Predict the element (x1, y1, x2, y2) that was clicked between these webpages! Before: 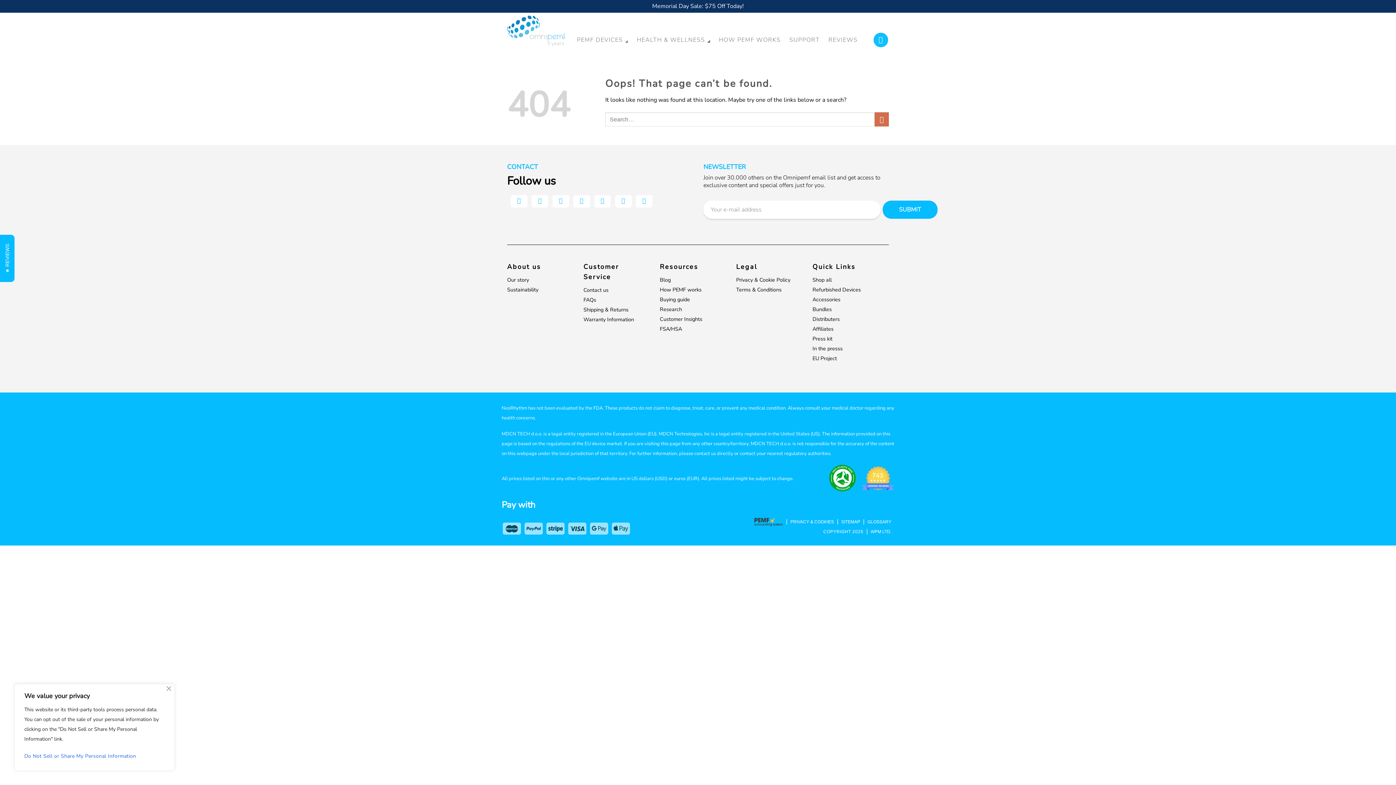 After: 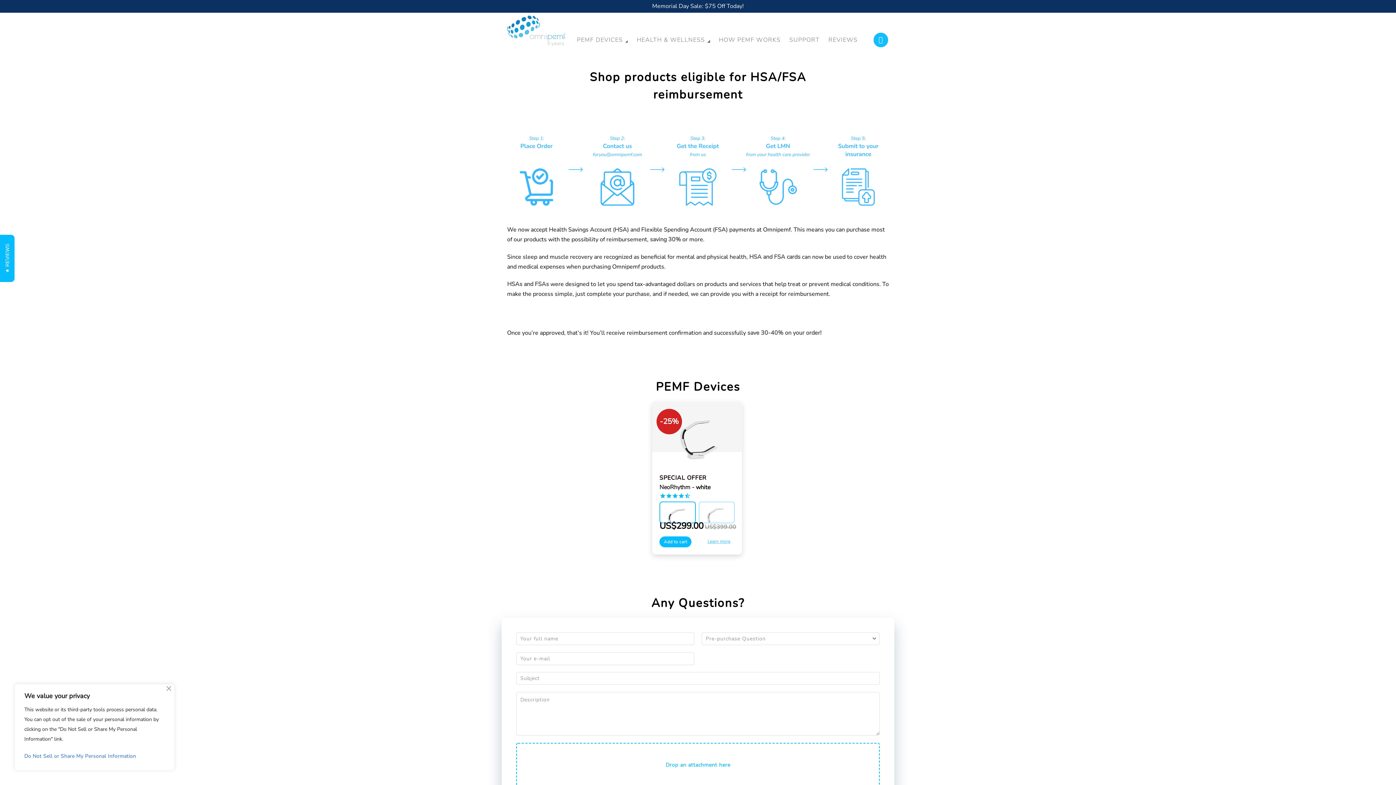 Action: bbox: (660, 325, 682, 332) label: FSA/HSA